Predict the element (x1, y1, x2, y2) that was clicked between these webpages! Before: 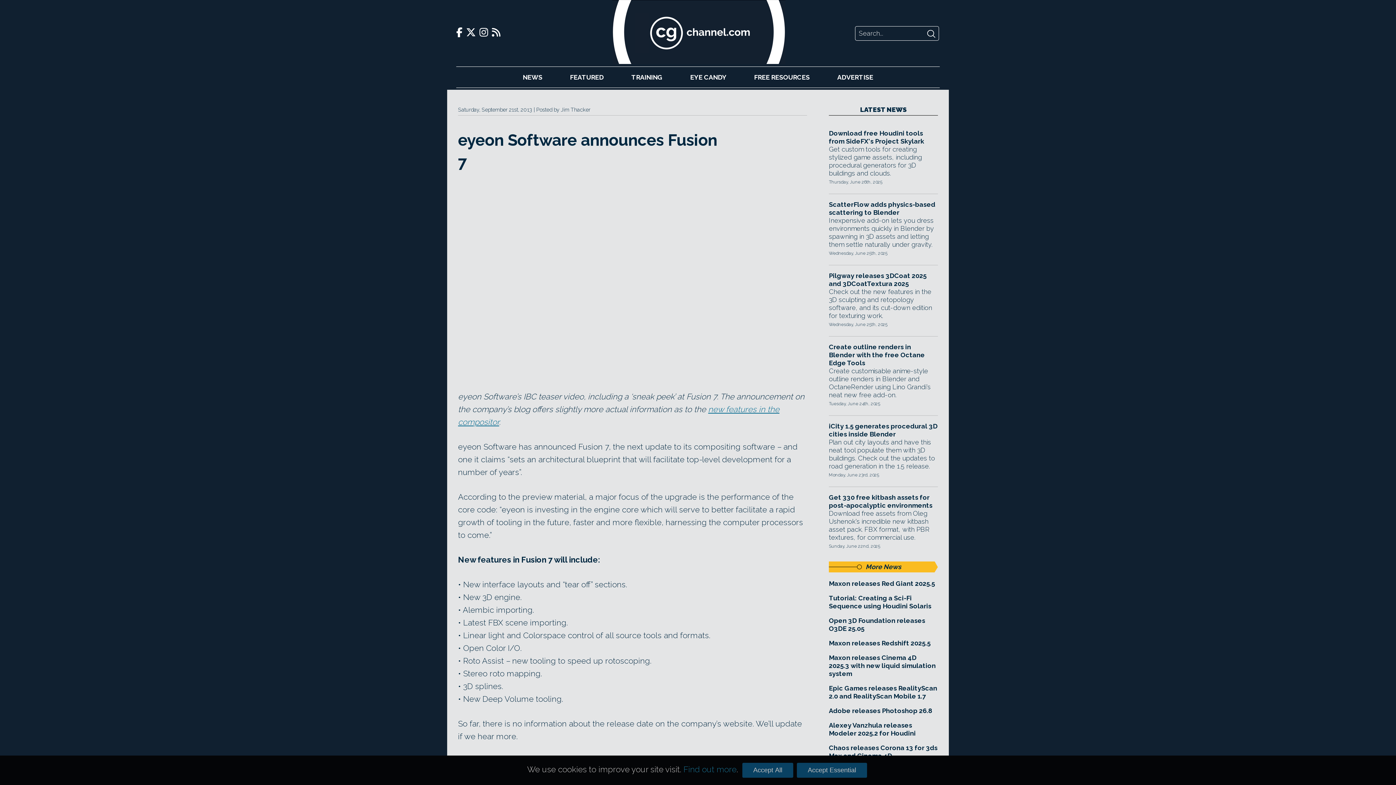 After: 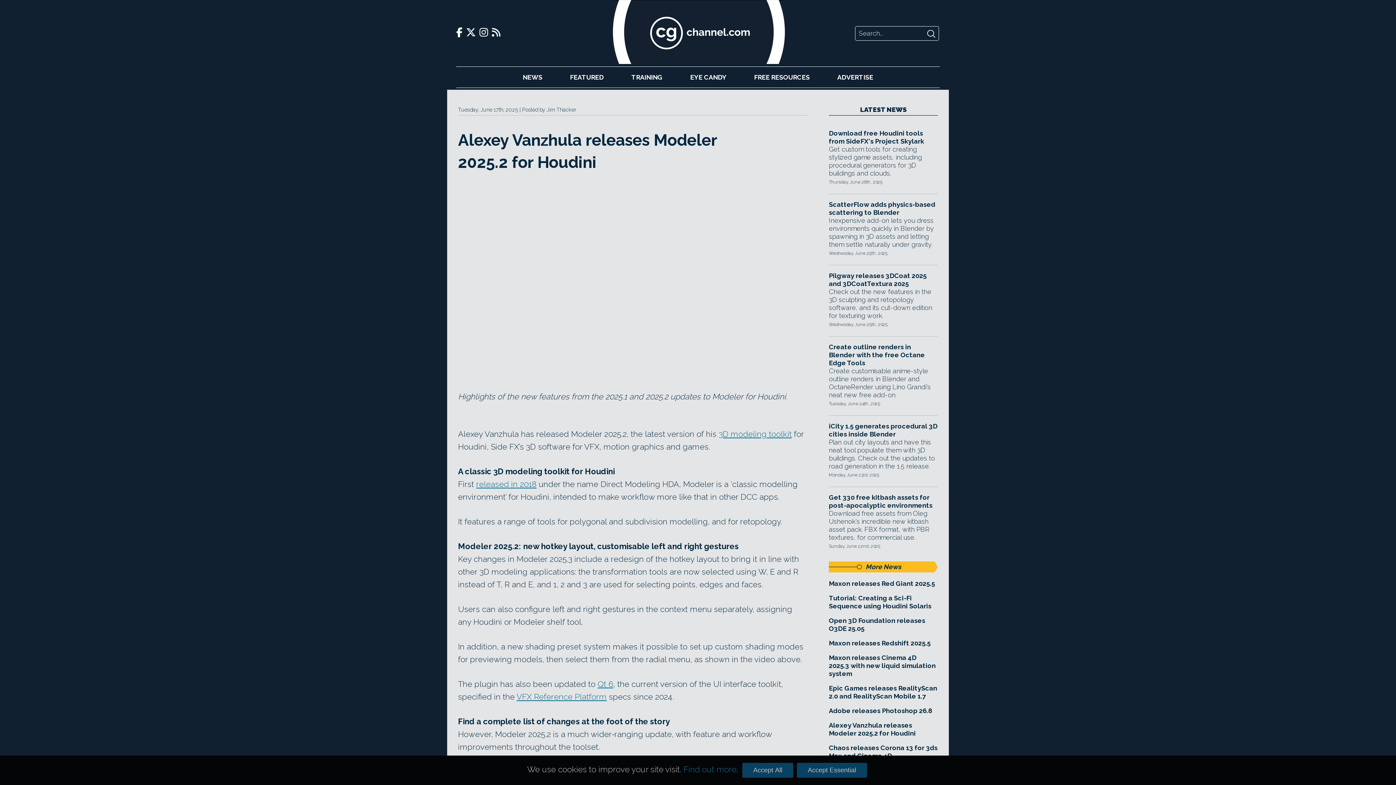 Action: label: Alexey Vanzhula releases Modeler 2025.2 for Houdini bbox: (829, 721, 938, 737)